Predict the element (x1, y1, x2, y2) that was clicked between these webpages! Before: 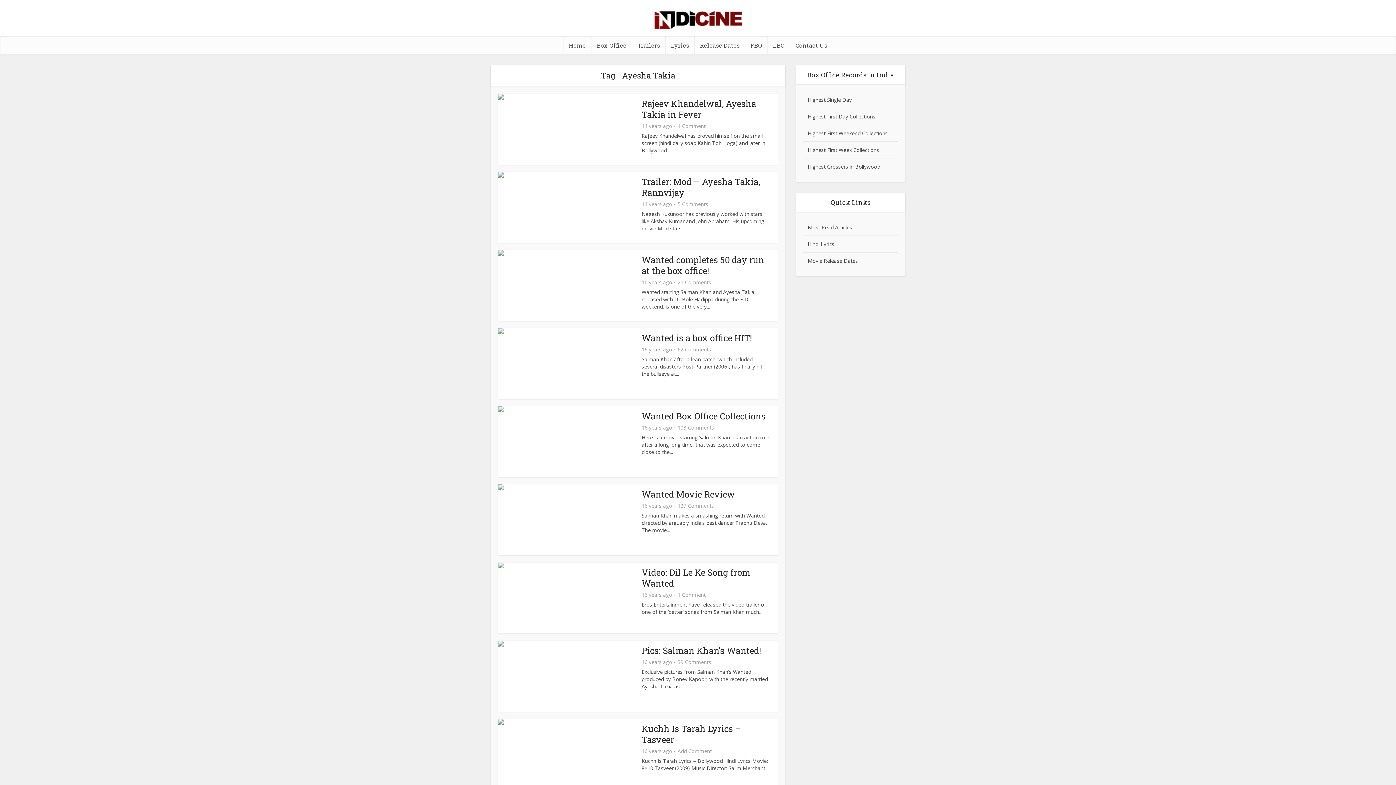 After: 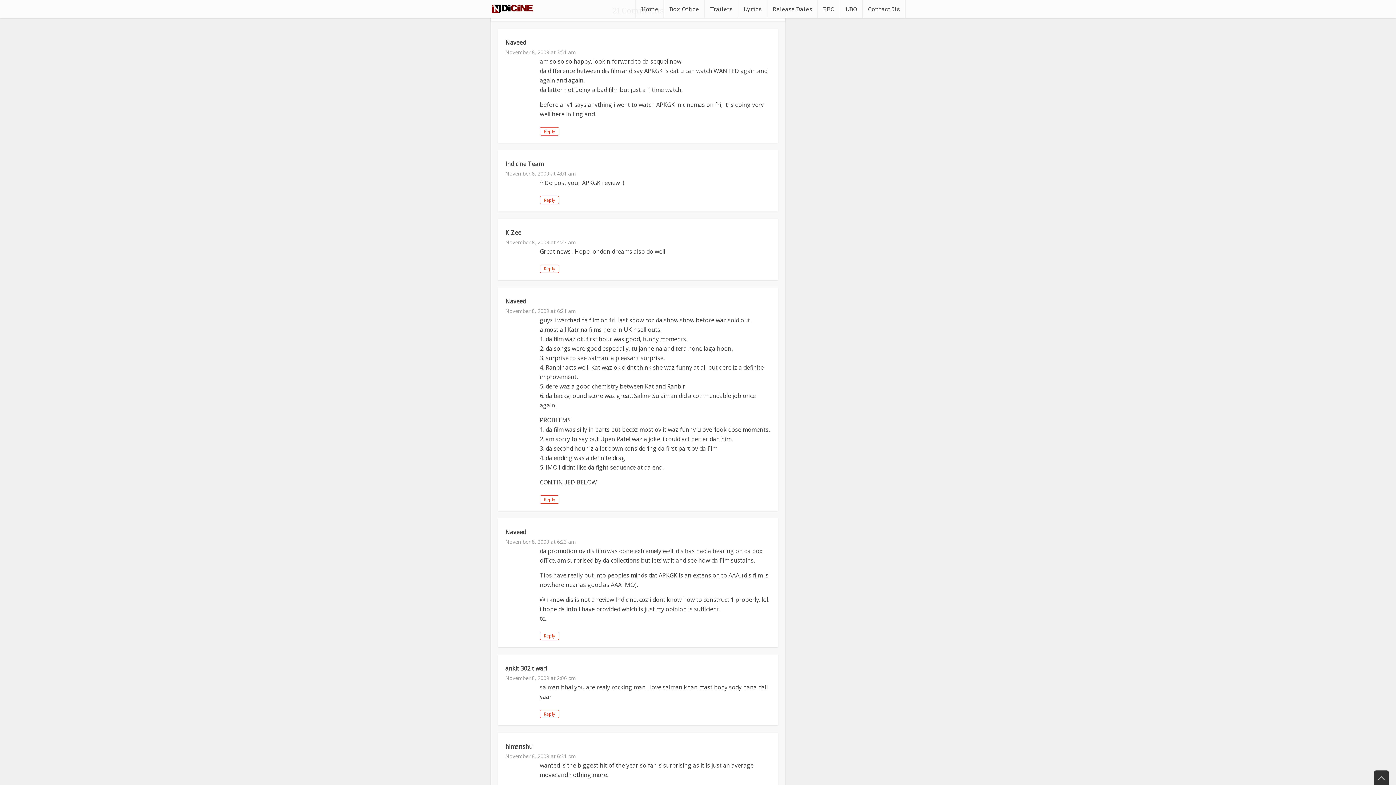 Action: label: 21 Comments bbox: (677, 279, 711, 285)